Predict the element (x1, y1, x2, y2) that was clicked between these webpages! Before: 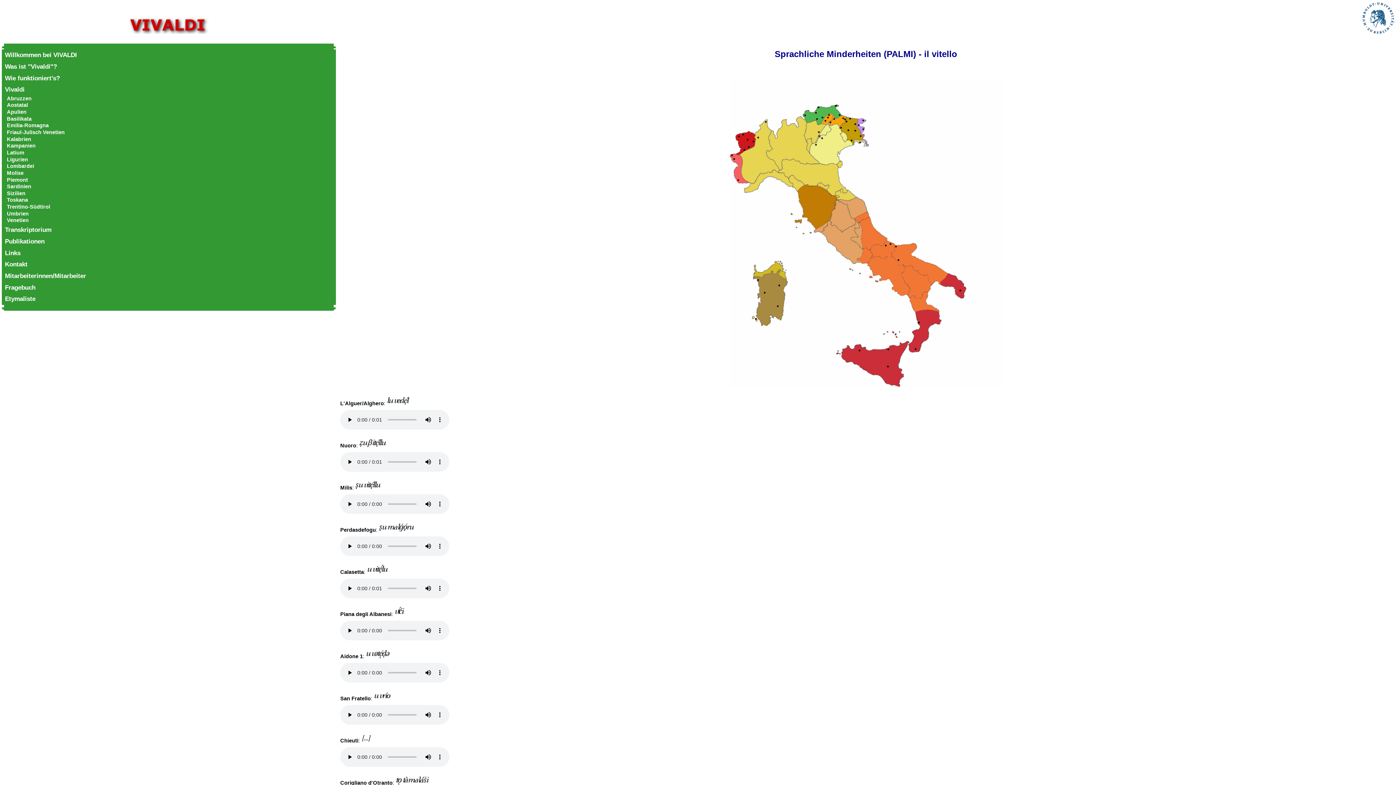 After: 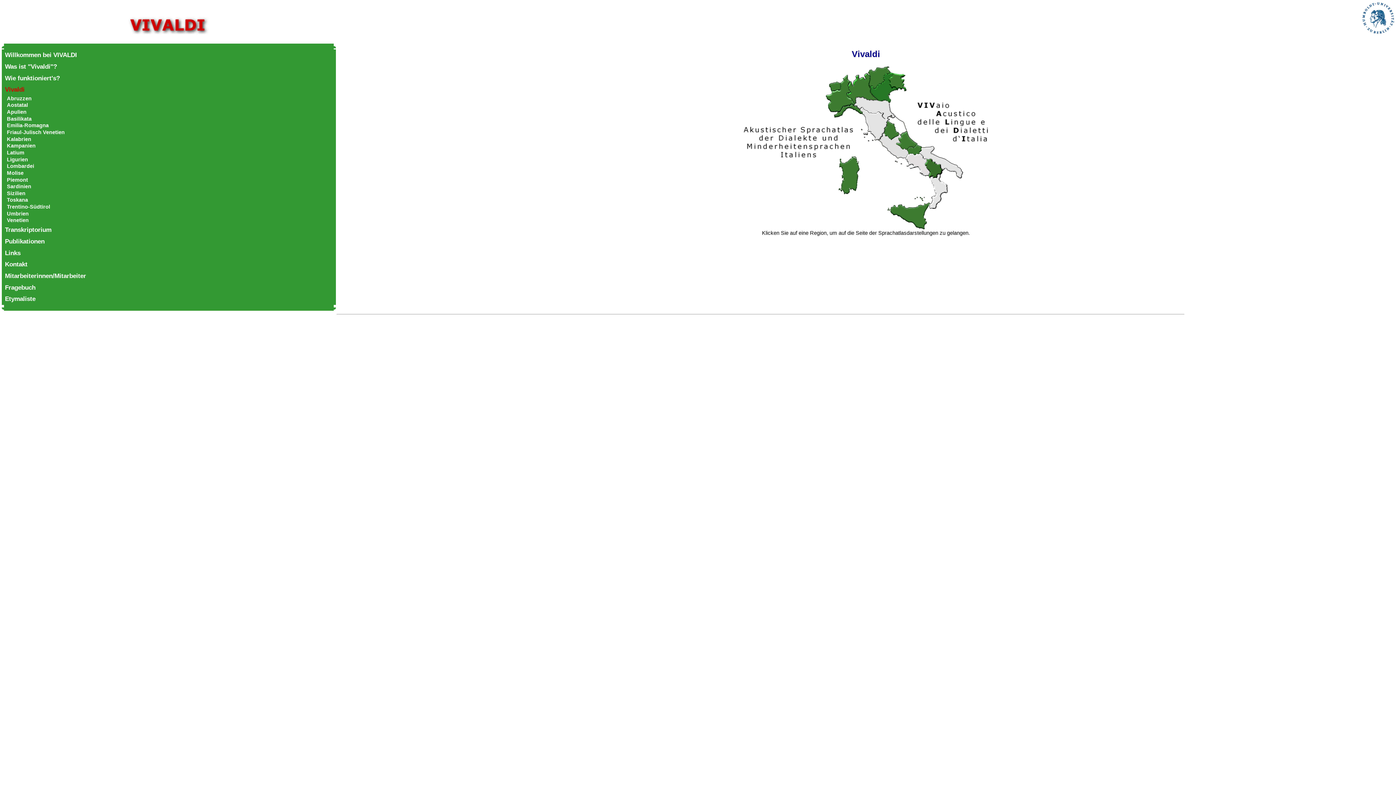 Action: bbox: (4, 85, 24, 93) label: Vivaldi